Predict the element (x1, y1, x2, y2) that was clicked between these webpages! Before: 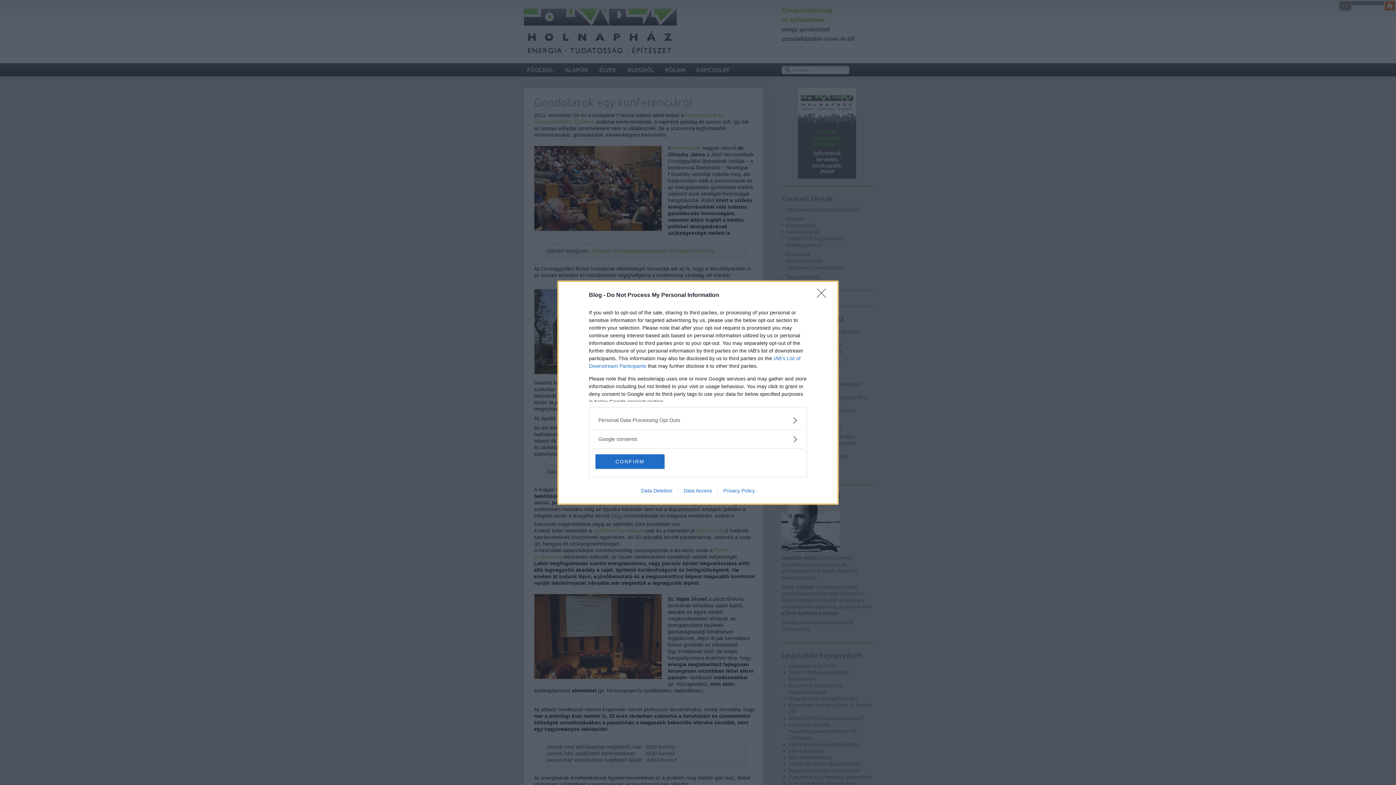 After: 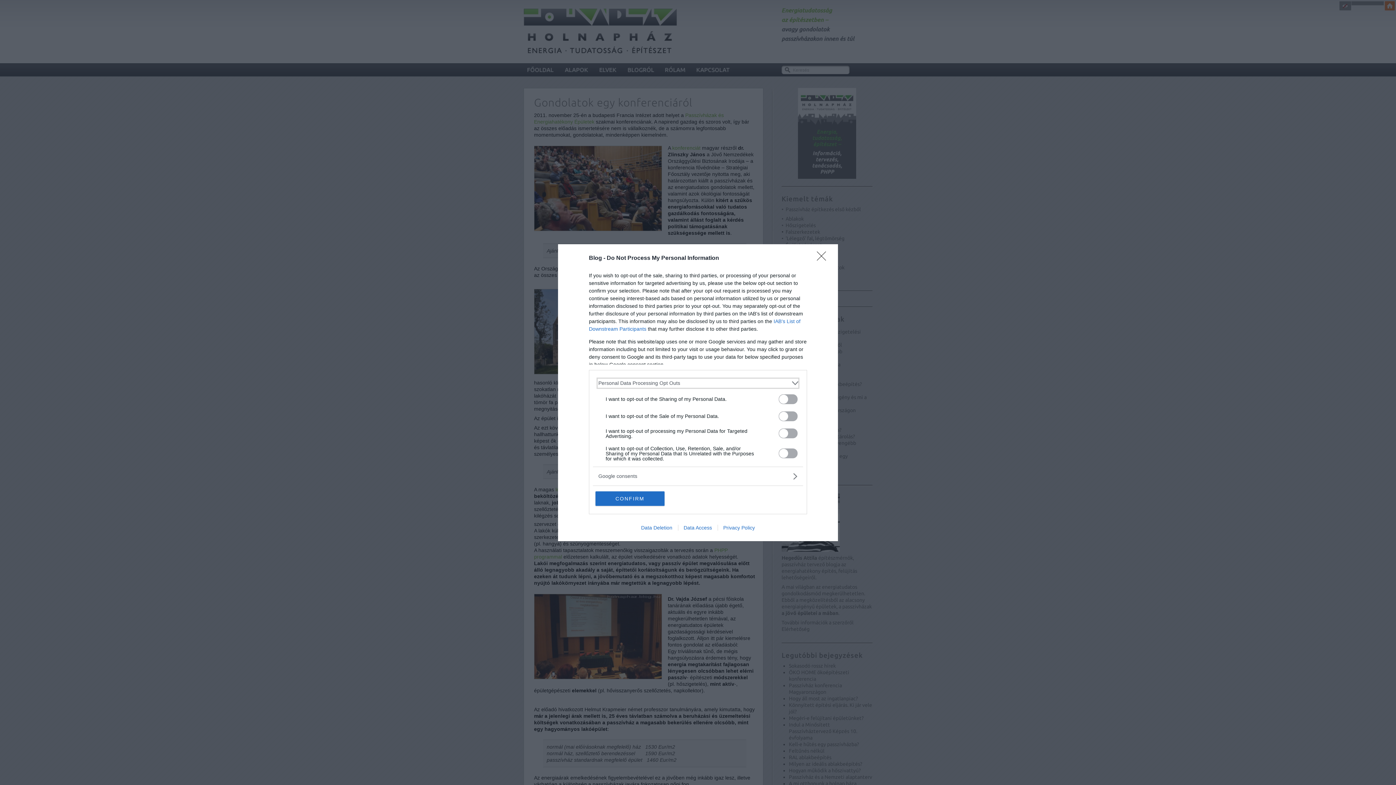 Action: label: Opt-Outs bbox: (598, 416, 797, 424)